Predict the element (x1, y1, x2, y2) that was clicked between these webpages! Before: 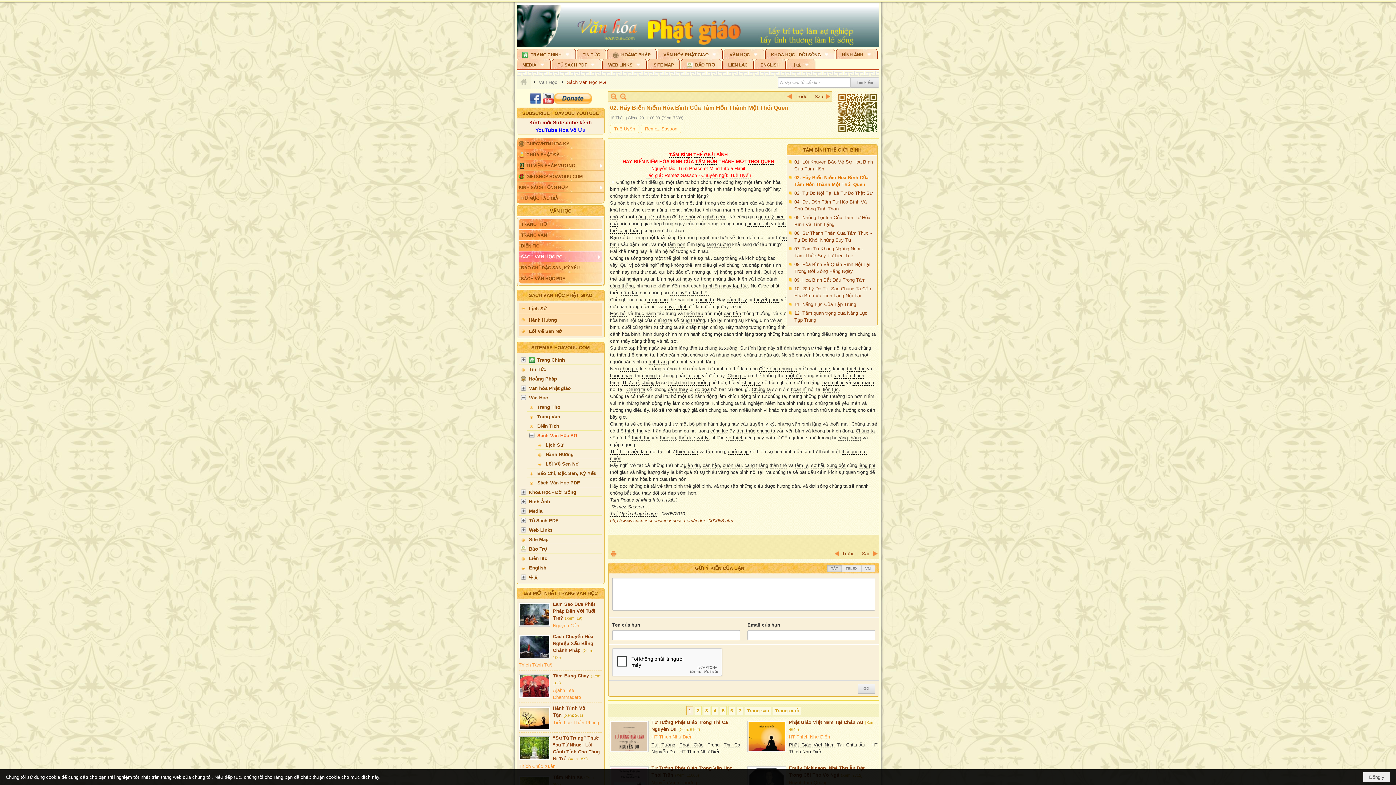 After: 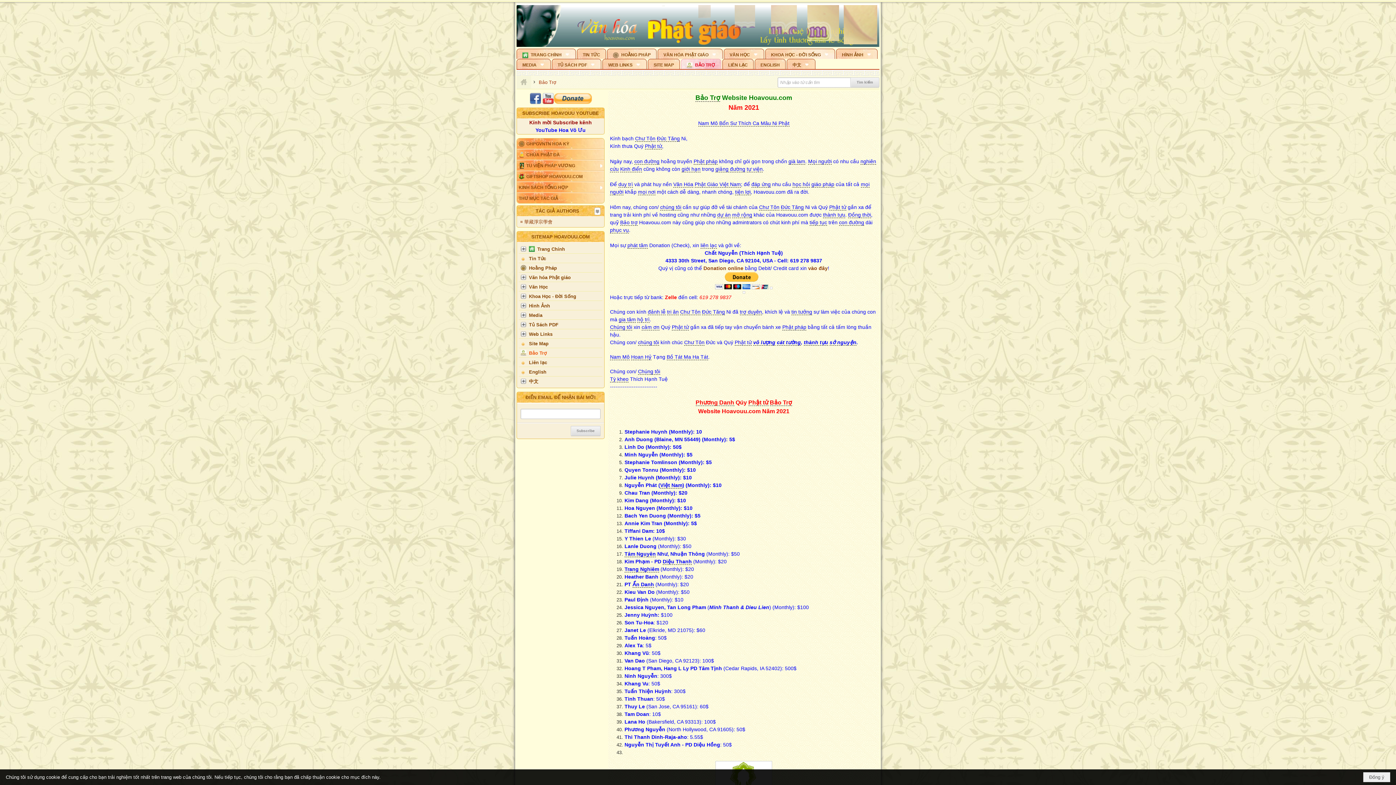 Action: label: Bảo Trợ bbox: (518, 544, 602, 553)